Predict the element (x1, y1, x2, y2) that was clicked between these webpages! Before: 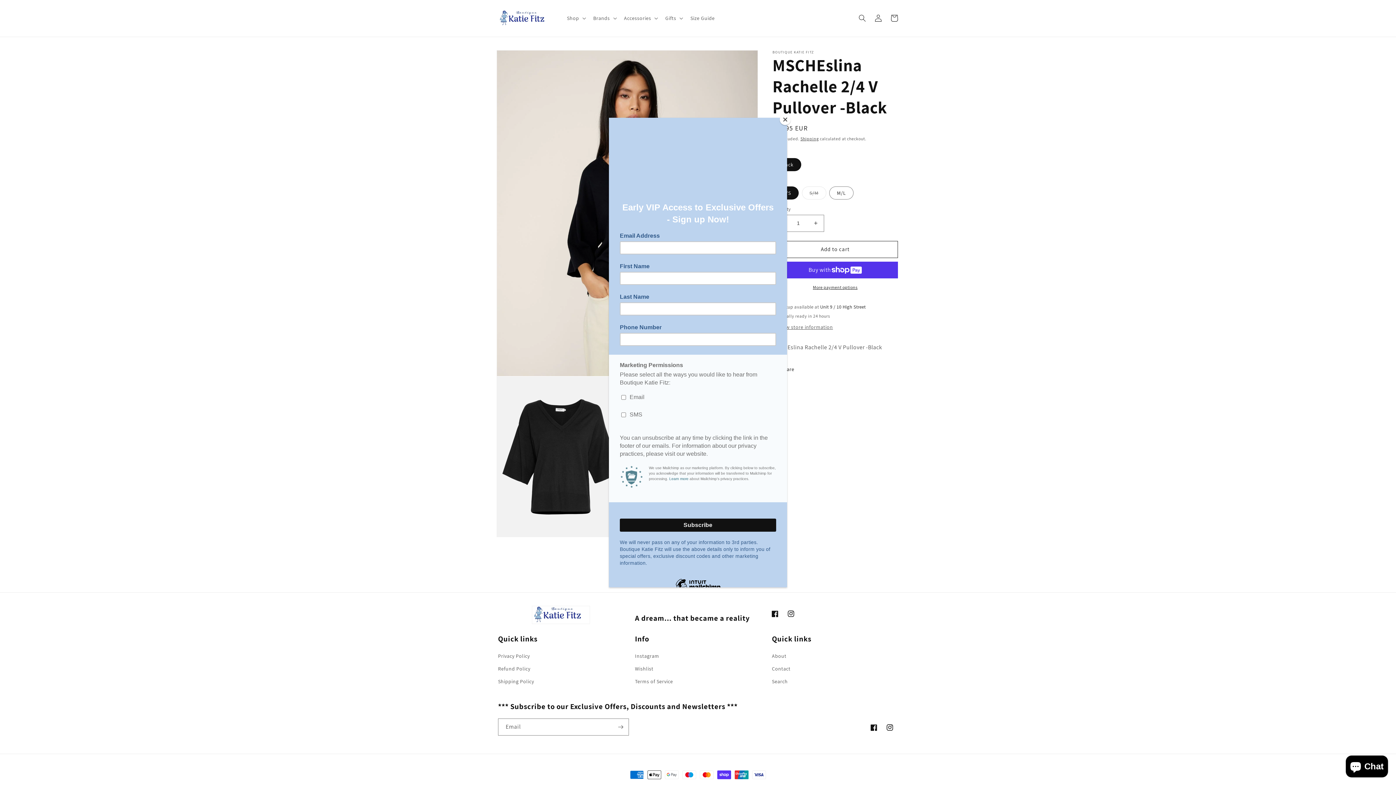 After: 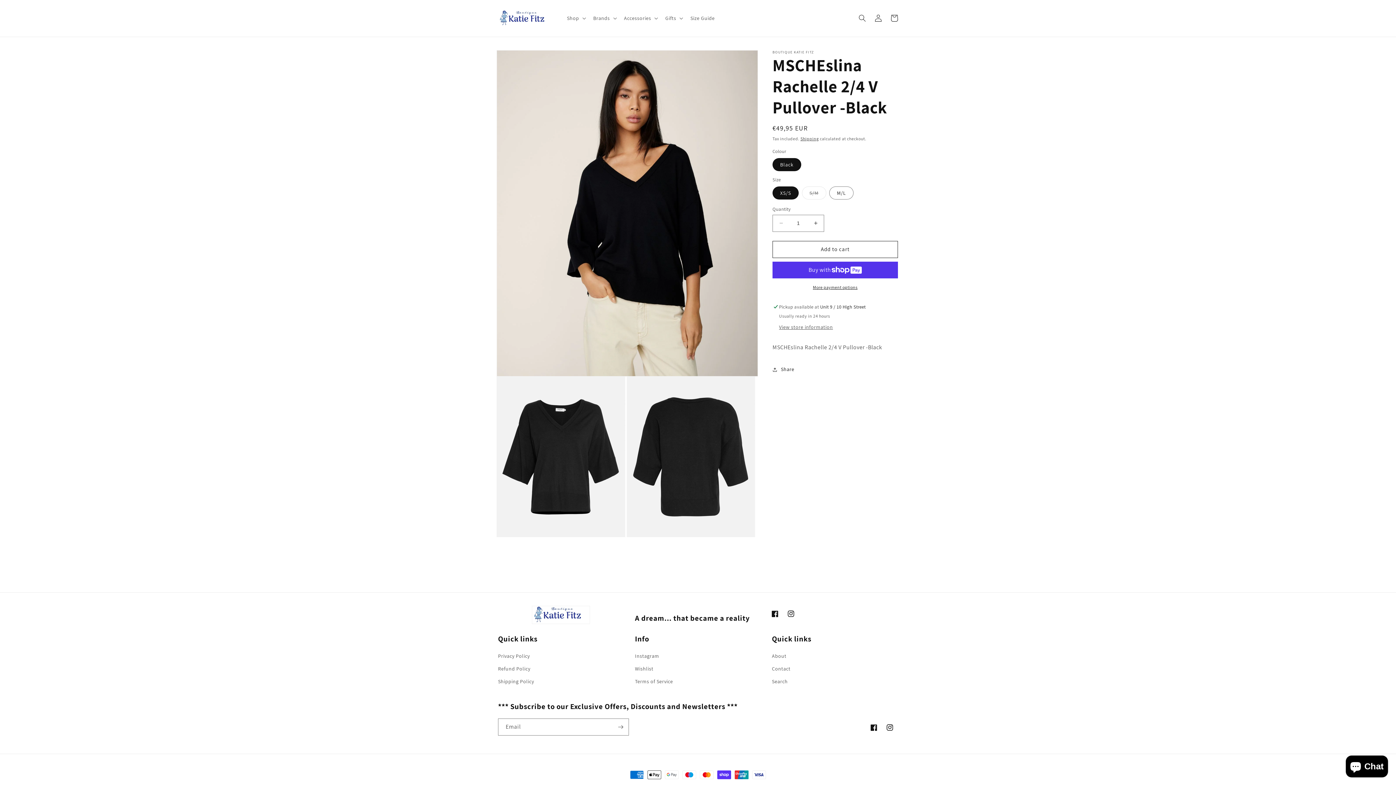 Action: bbox: (780, 114, 790, 125) label: Close